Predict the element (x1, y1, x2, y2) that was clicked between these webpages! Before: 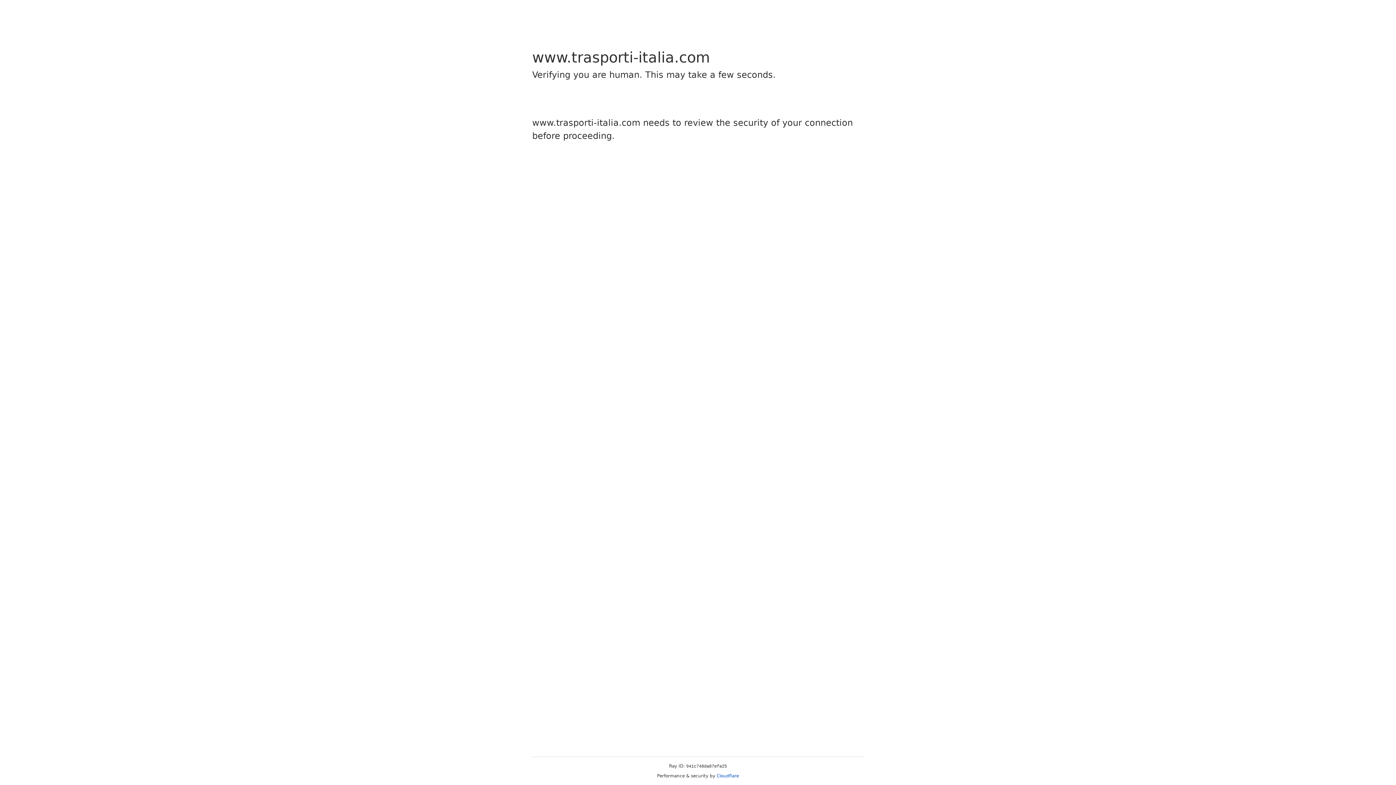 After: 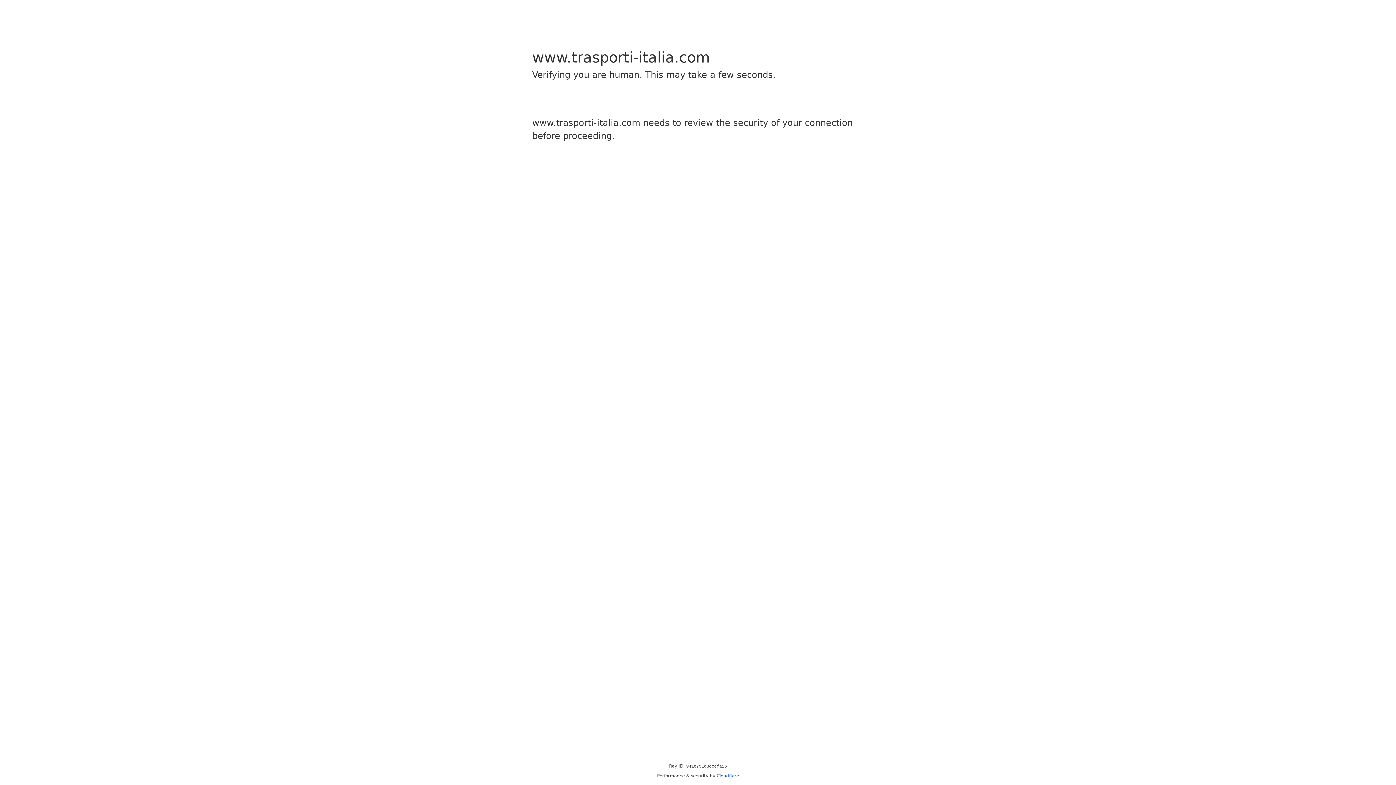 Action: label: Cloudflare bbox: (716, 773, 739, 778)